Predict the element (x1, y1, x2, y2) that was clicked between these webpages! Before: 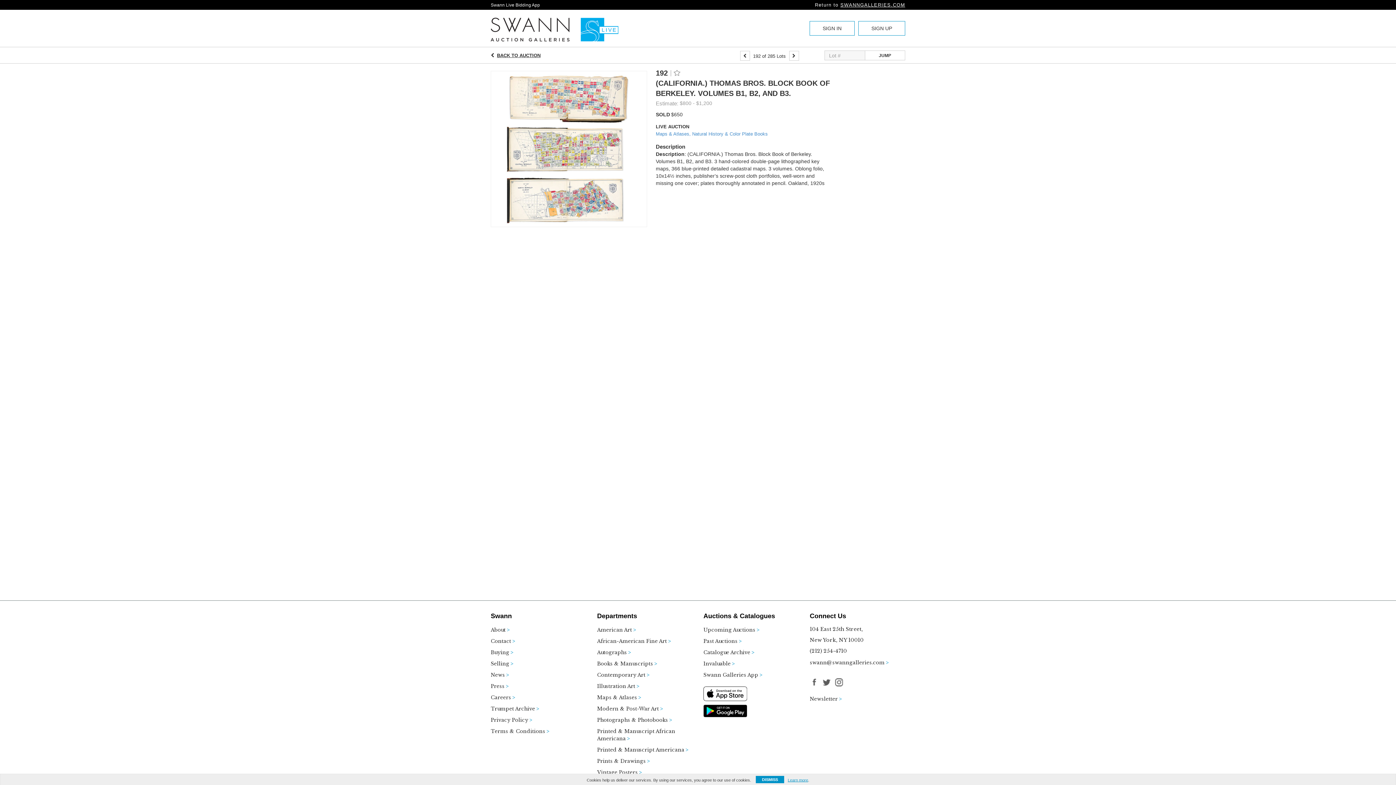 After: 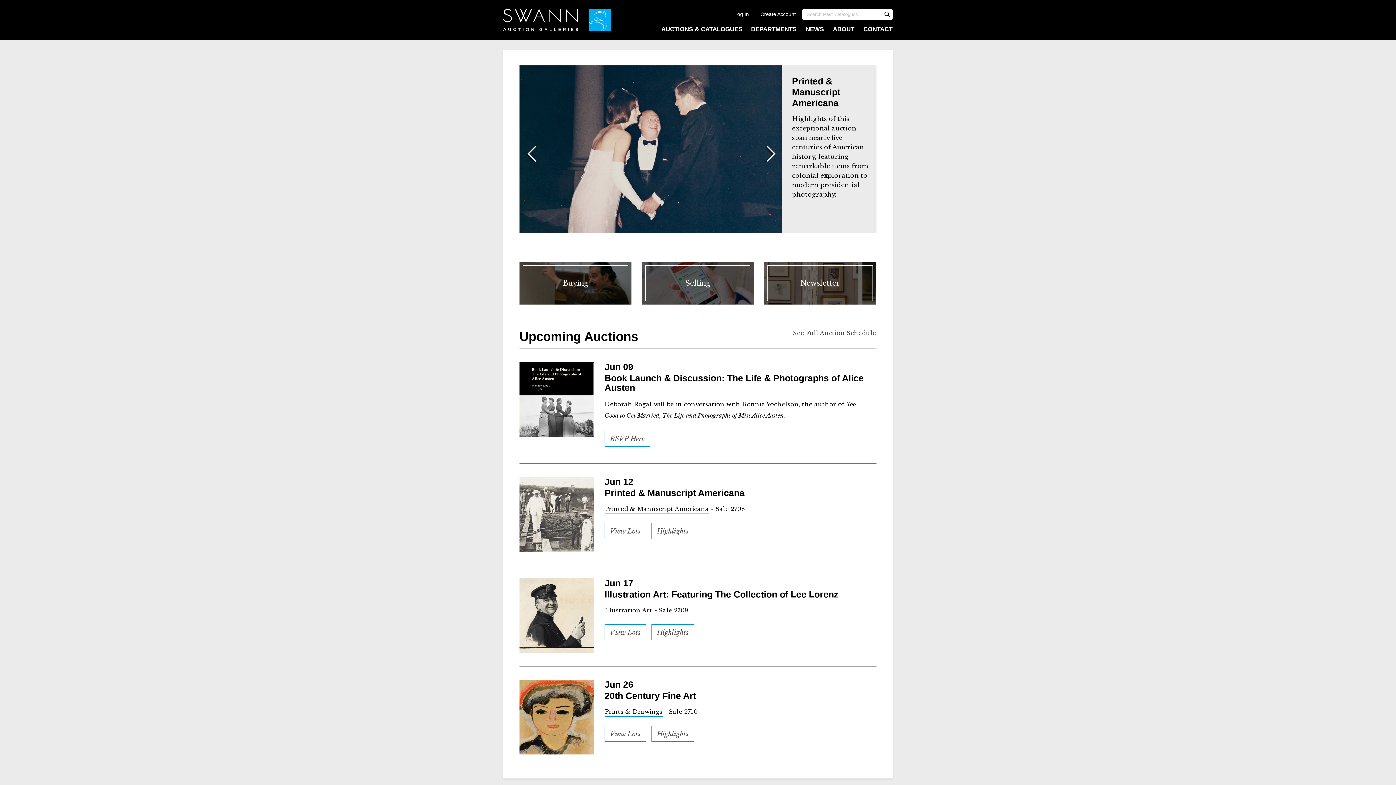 Action: bbox: (490, 13, 618, 45)